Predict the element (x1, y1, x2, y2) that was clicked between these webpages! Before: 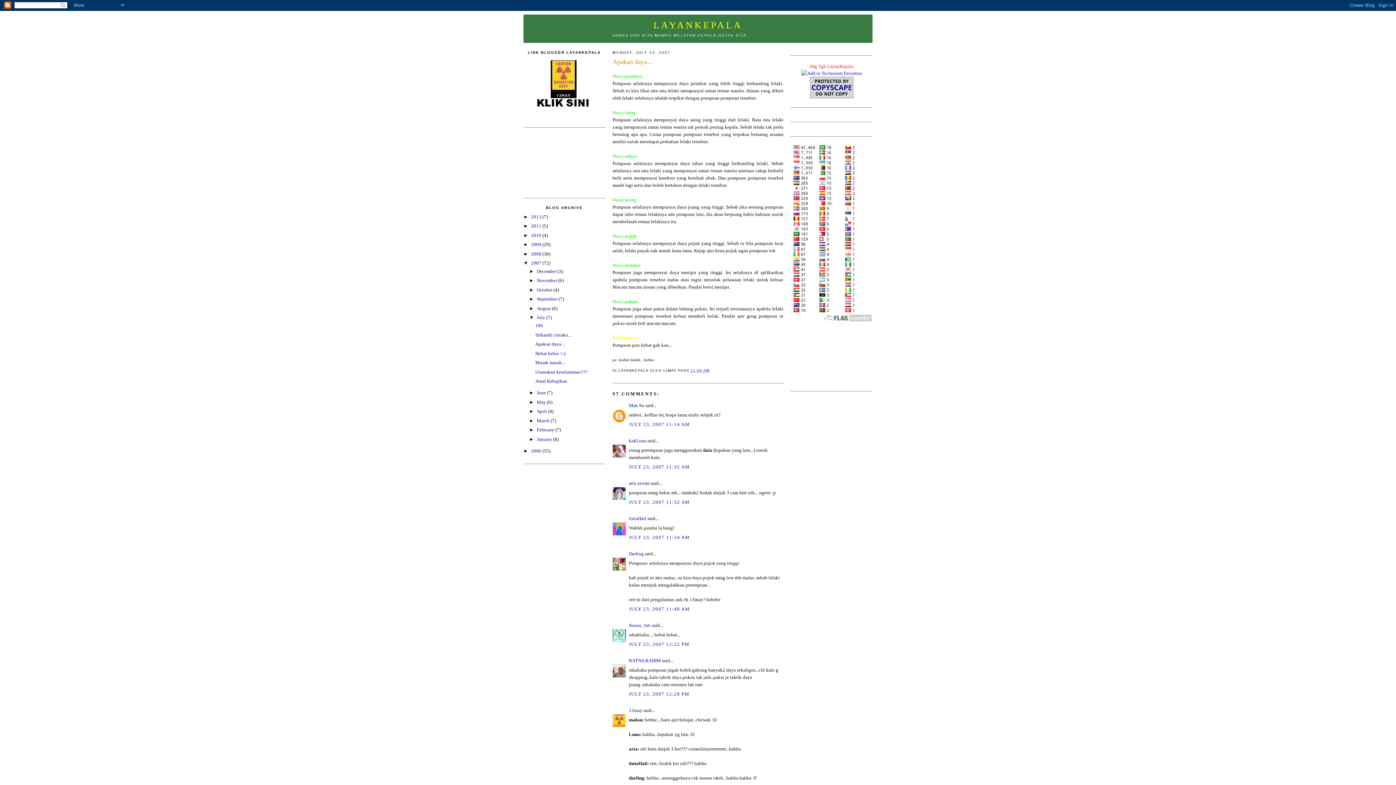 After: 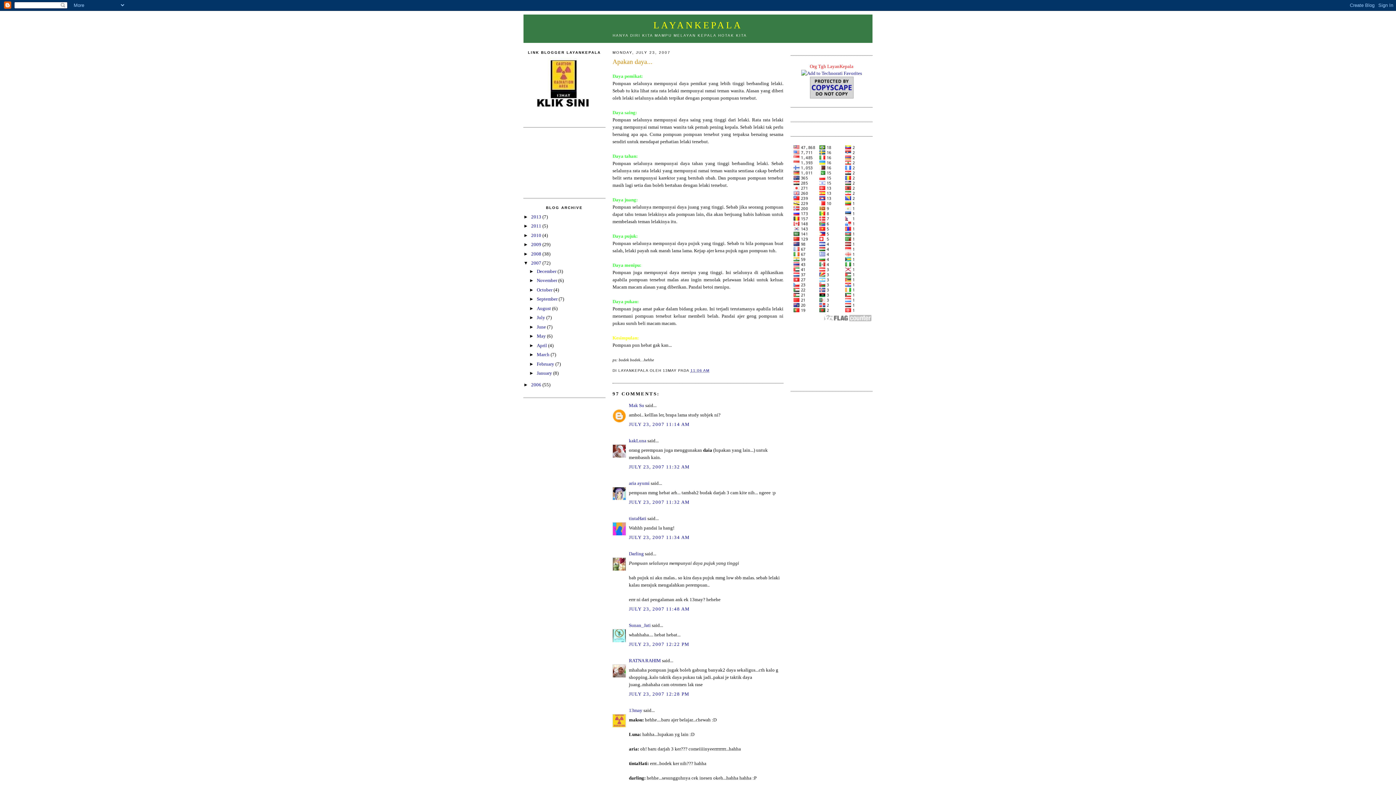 Action: bbox: (529, 314, 536, 320) label: ▼  